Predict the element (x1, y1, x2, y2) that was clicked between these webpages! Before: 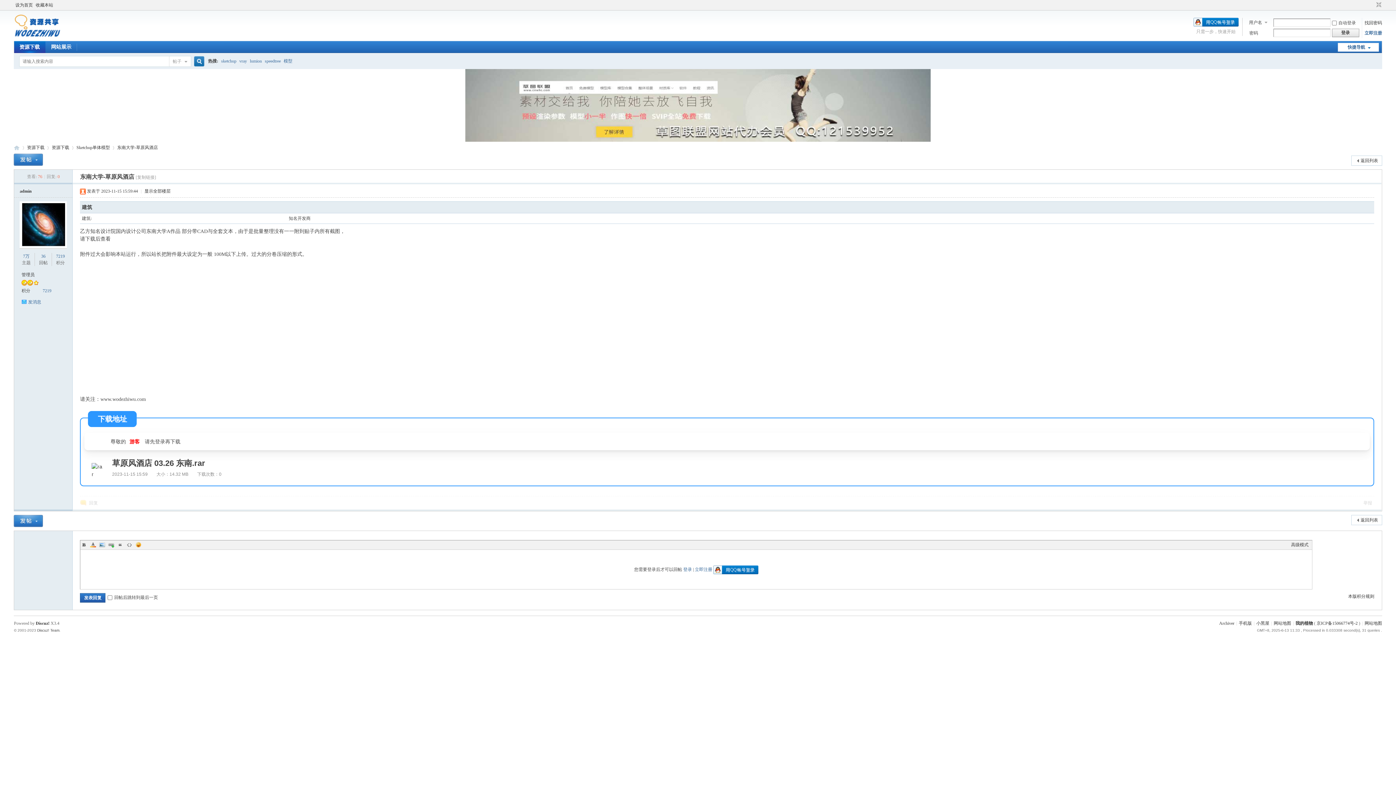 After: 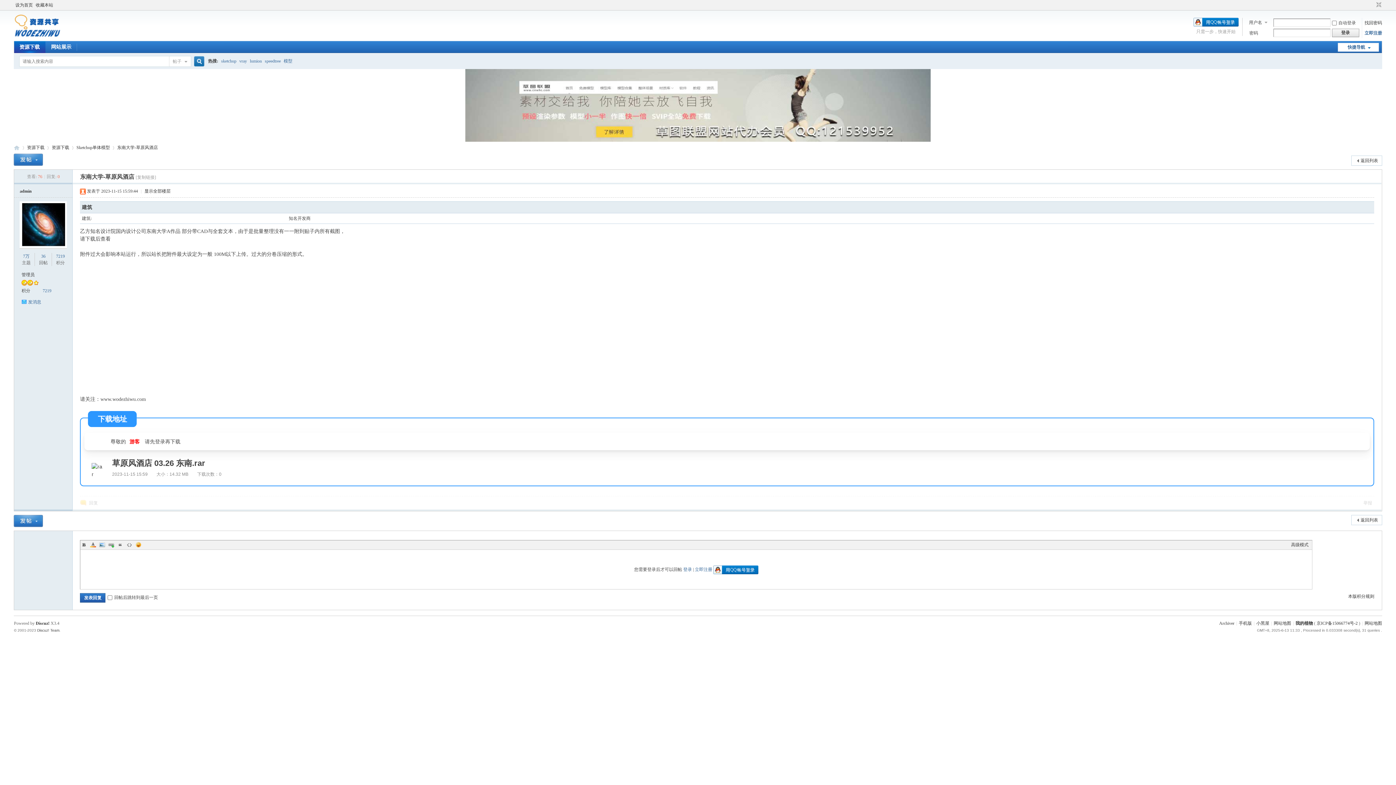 Action: label: Image bbox: (98, 541, 105, 548)